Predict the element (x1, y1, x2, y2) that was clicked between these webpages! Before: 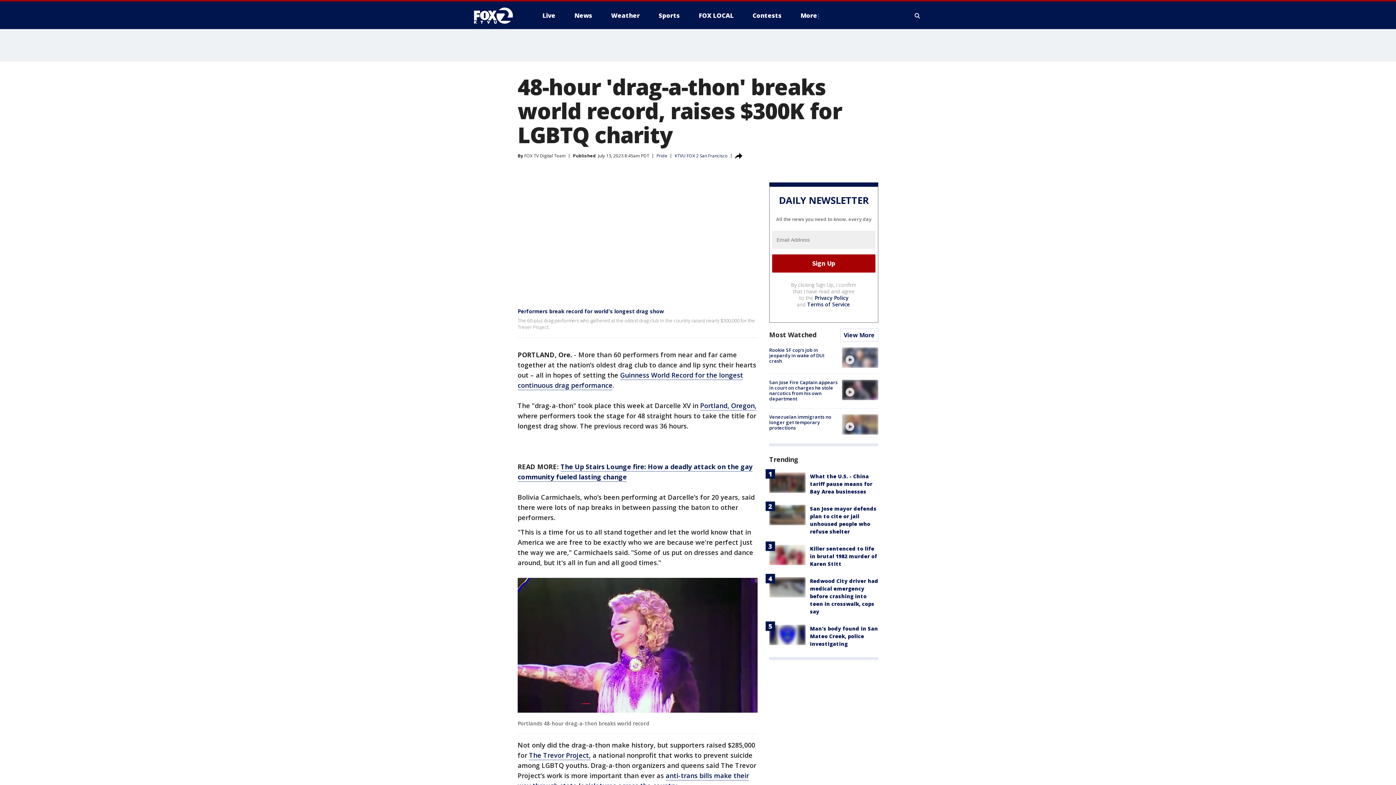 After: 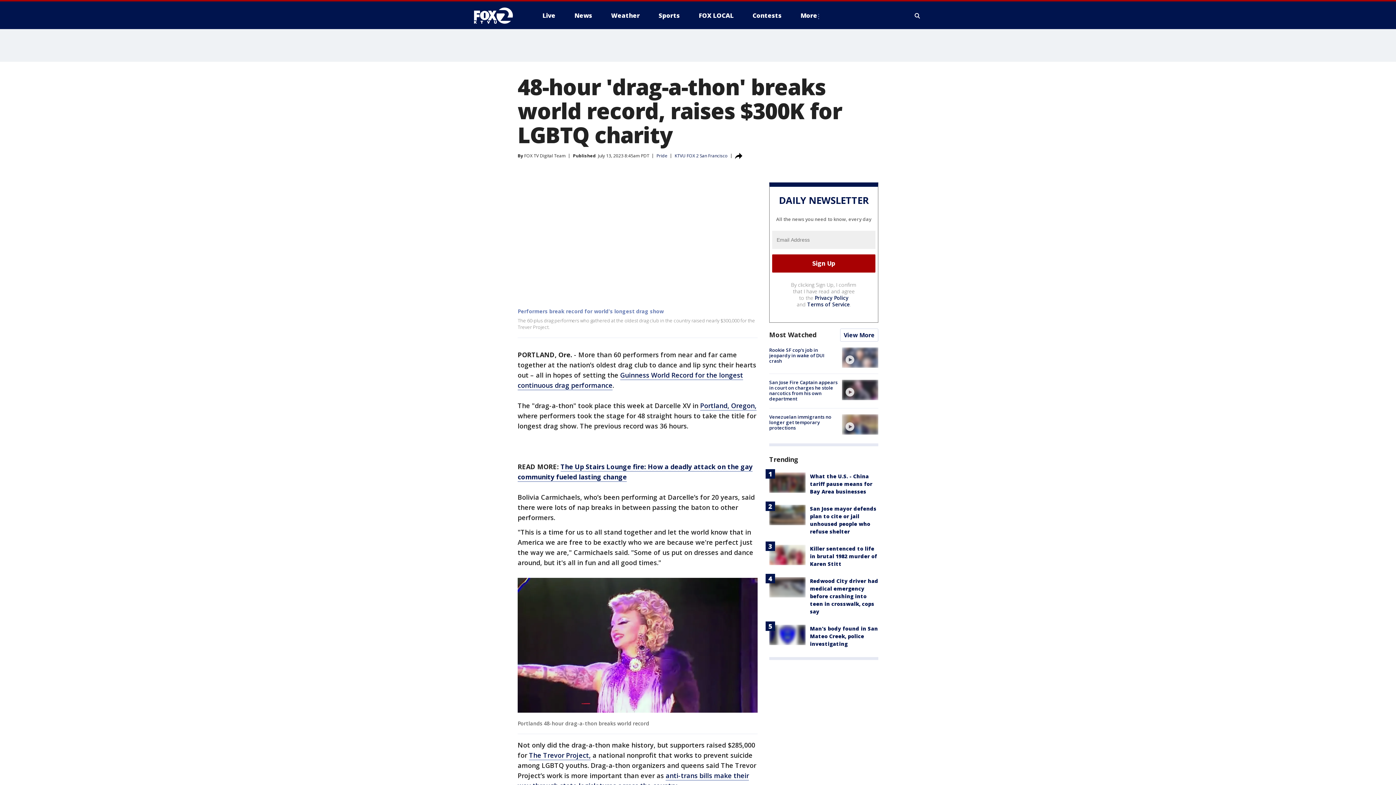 Action: bbox: (517, 308, 664, 315) label: Performers break record for world's longest drag show